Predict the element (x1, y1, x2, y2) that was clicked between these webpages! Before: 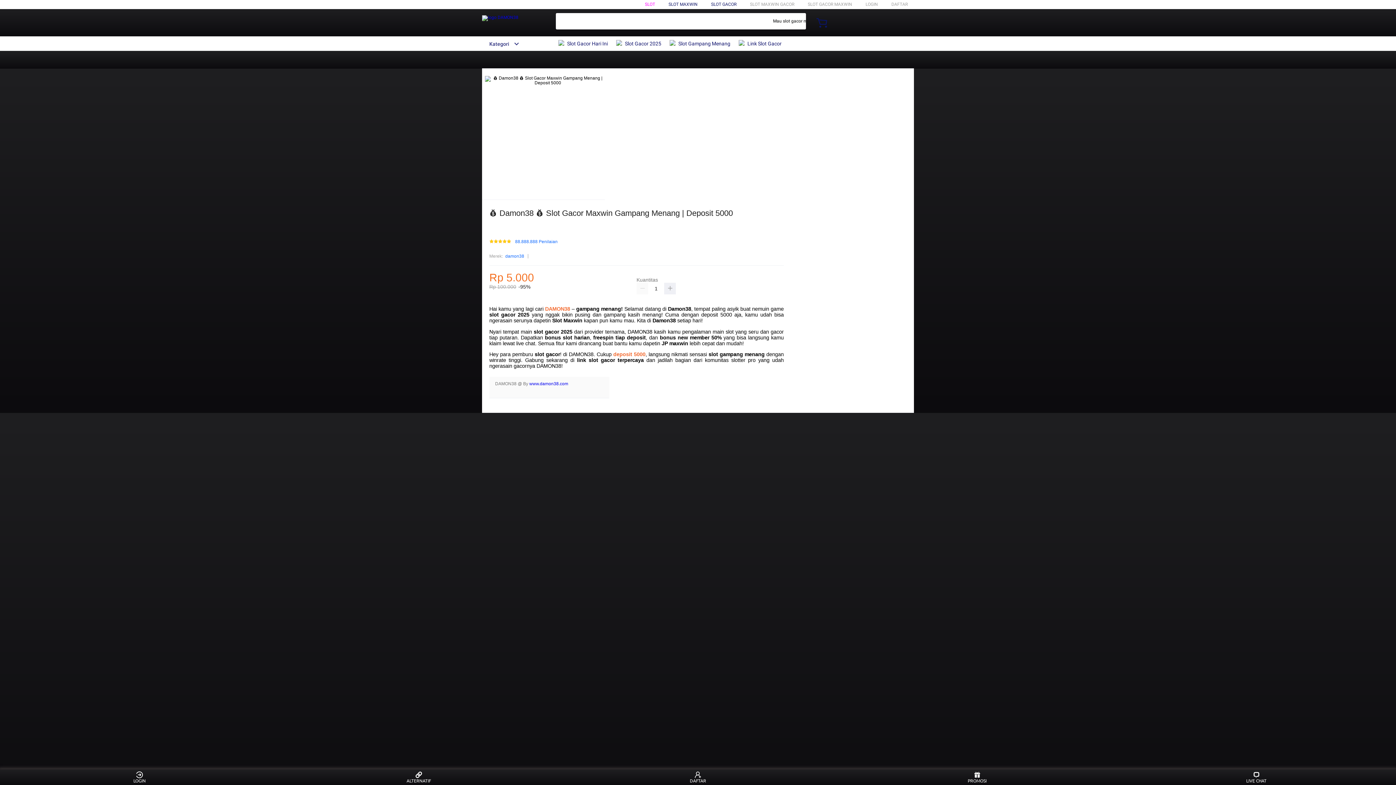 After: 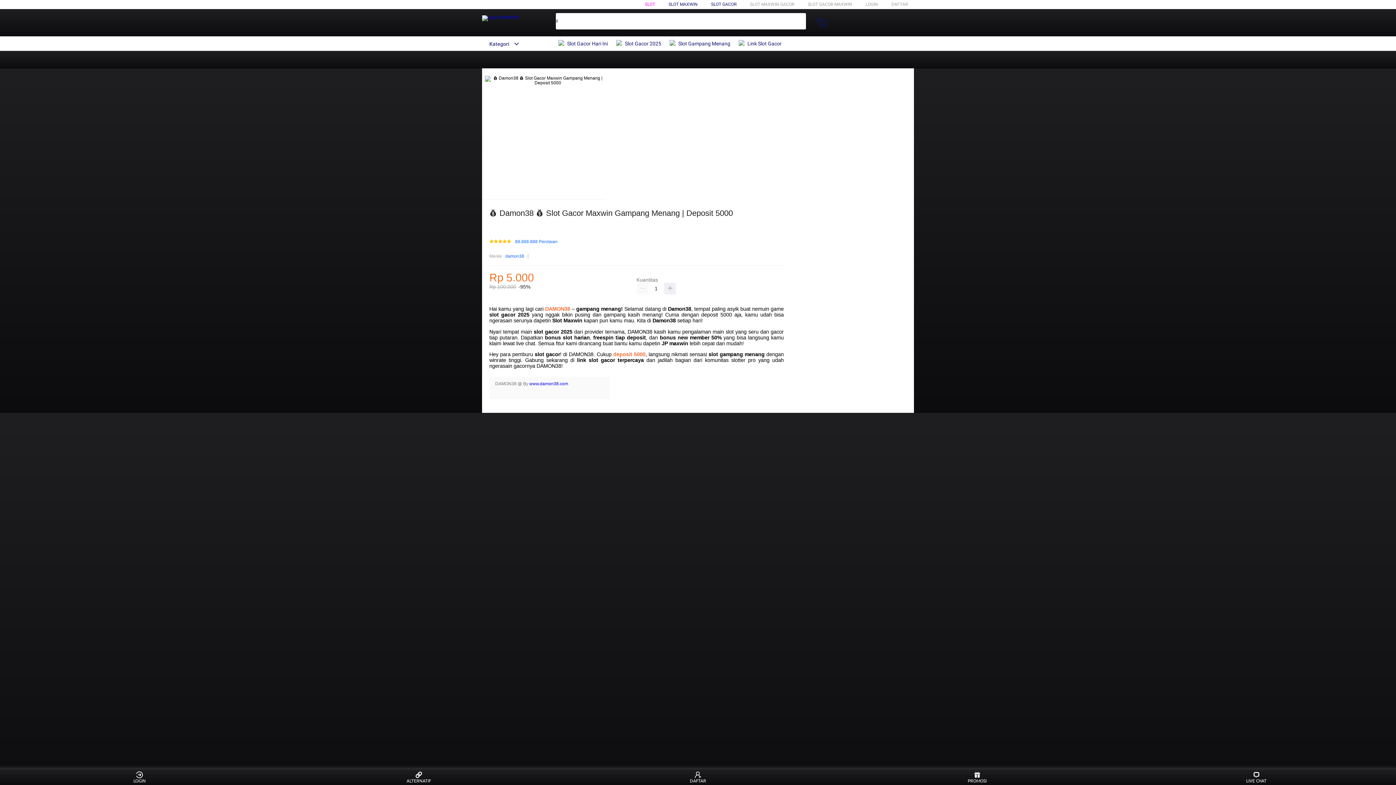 Action: label:  Slot Gacor 2025 bbox: (616, 36, 665, 50)